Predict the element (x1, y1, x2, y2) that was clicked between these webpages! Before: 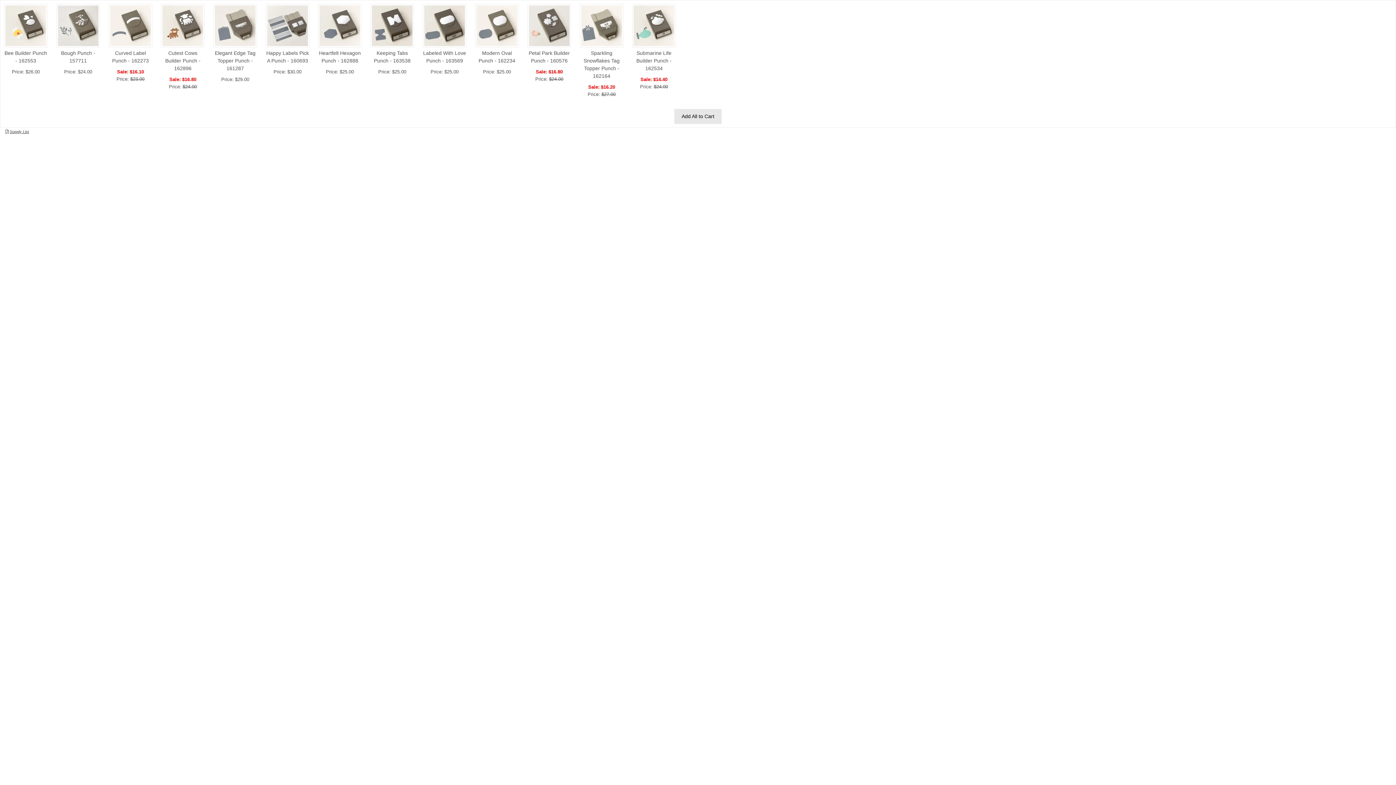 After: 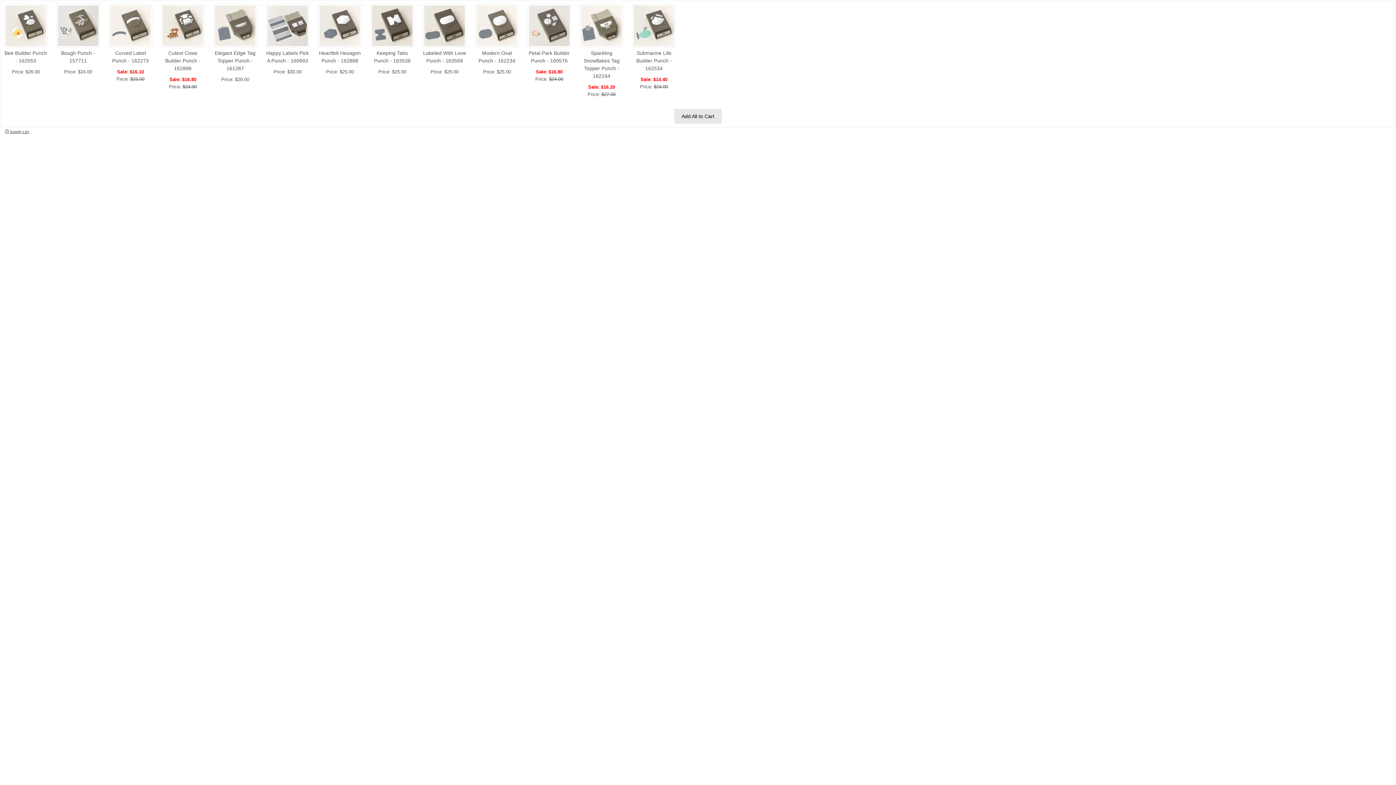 Action: bbox: (265, 4, 309, 47)